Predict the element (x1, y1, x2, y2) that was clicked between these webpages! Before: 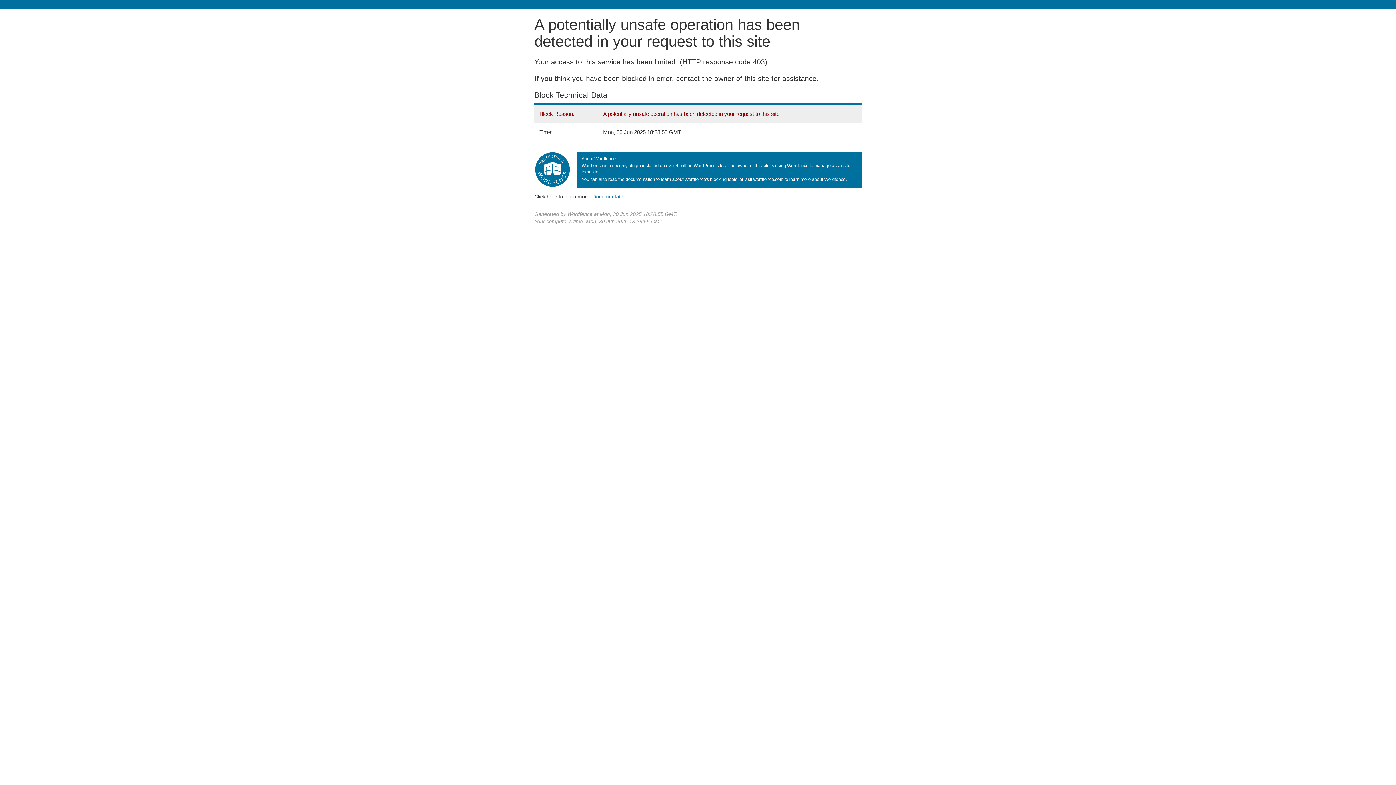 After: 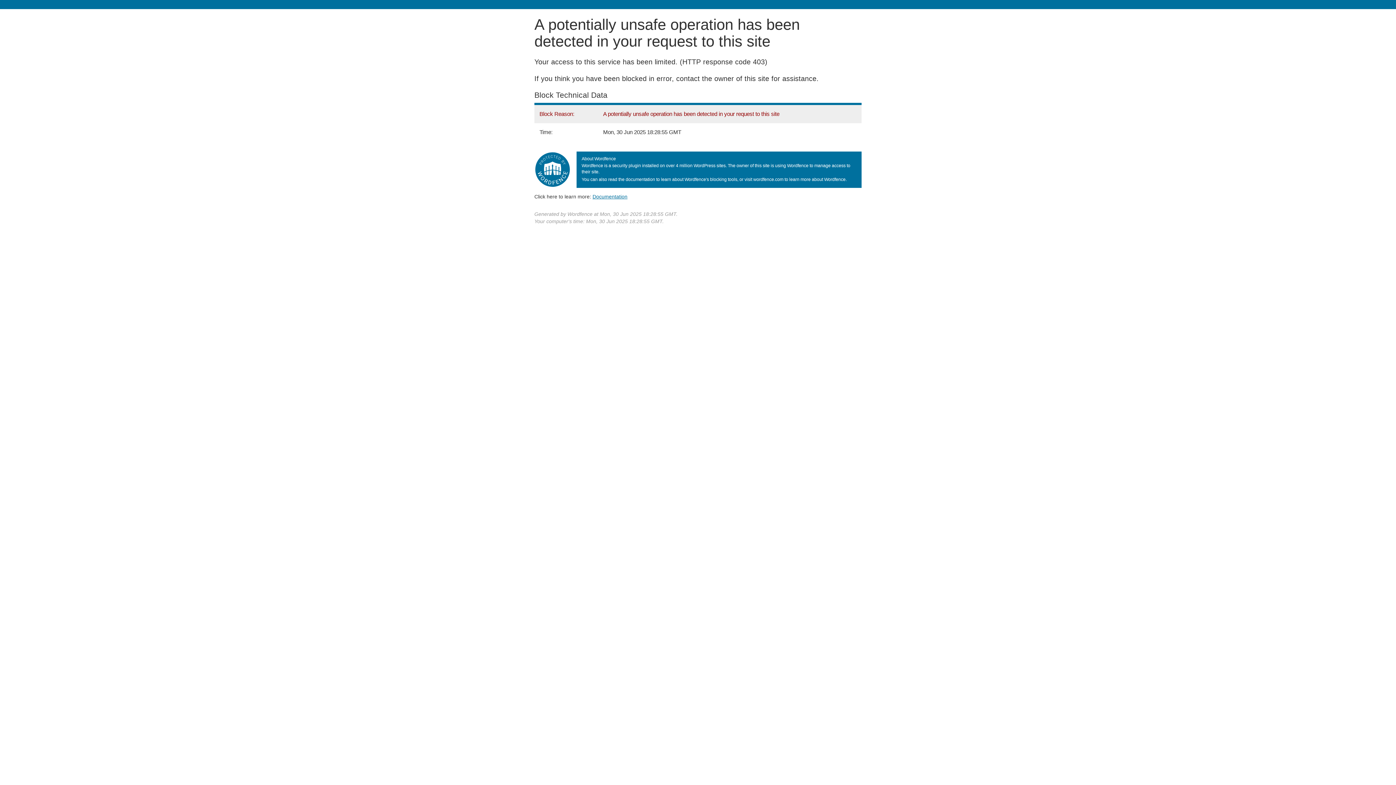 Action: label: Documentation bbox: (592, 193, 627, 199)